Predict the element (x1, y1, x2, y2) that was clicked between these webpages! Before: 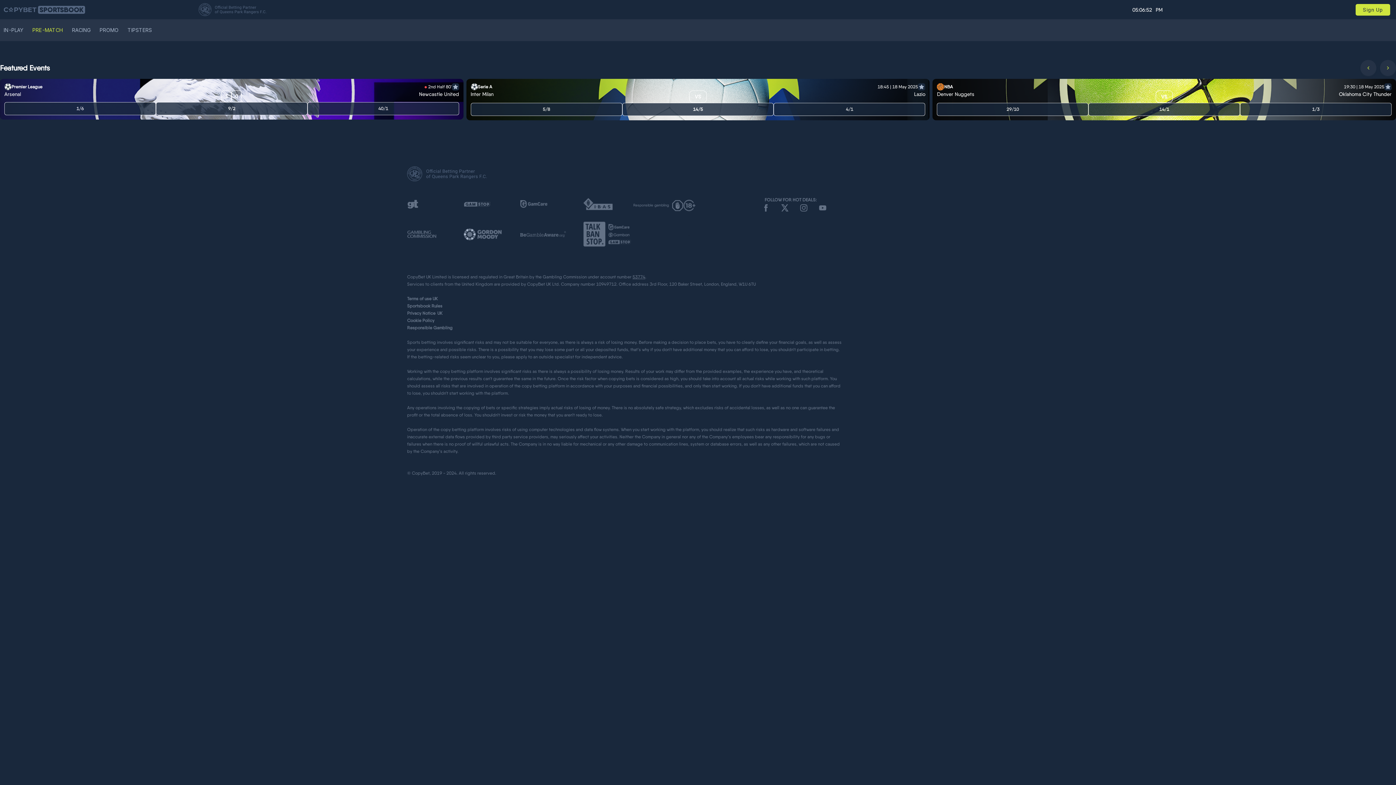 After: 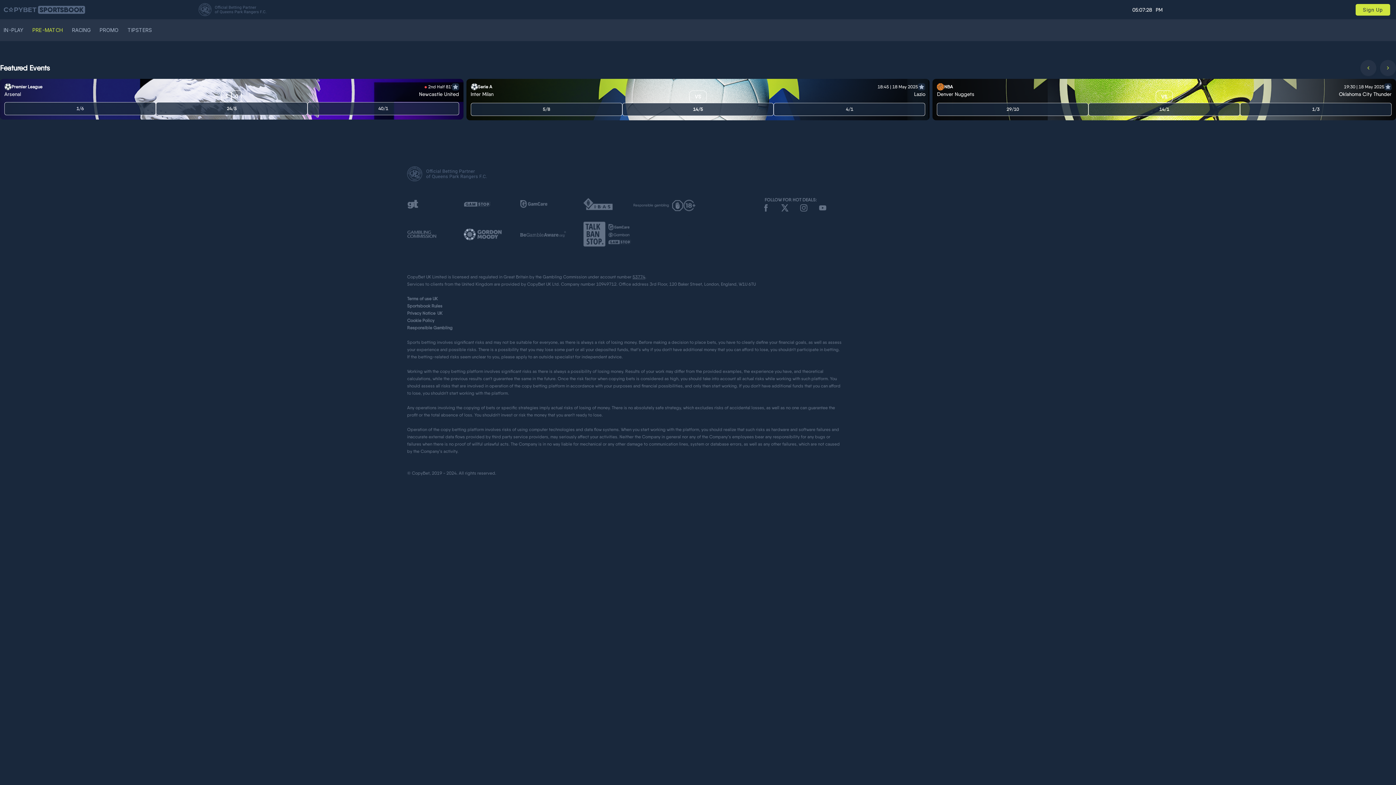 Action: label: PRE-MATCH bbox: (32, 27, 62, 32)